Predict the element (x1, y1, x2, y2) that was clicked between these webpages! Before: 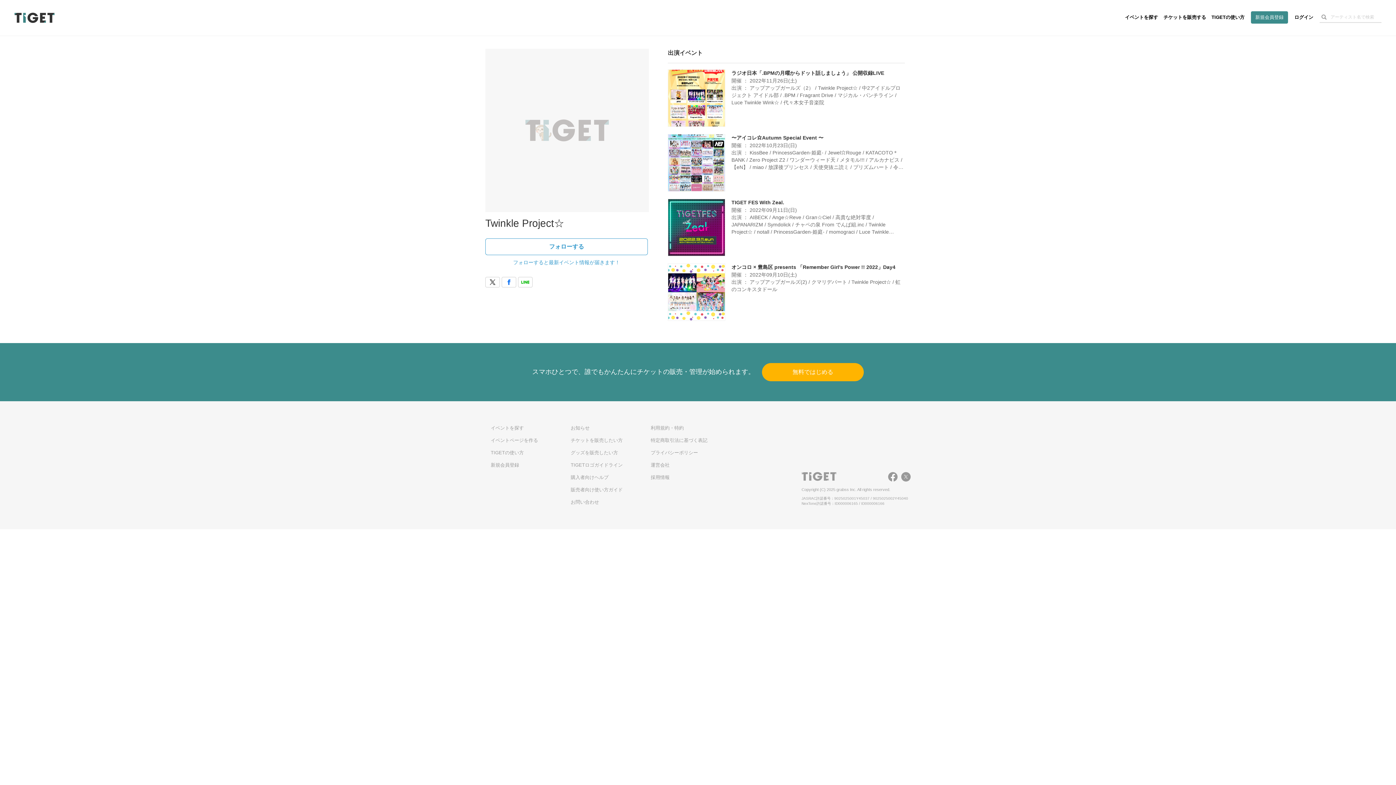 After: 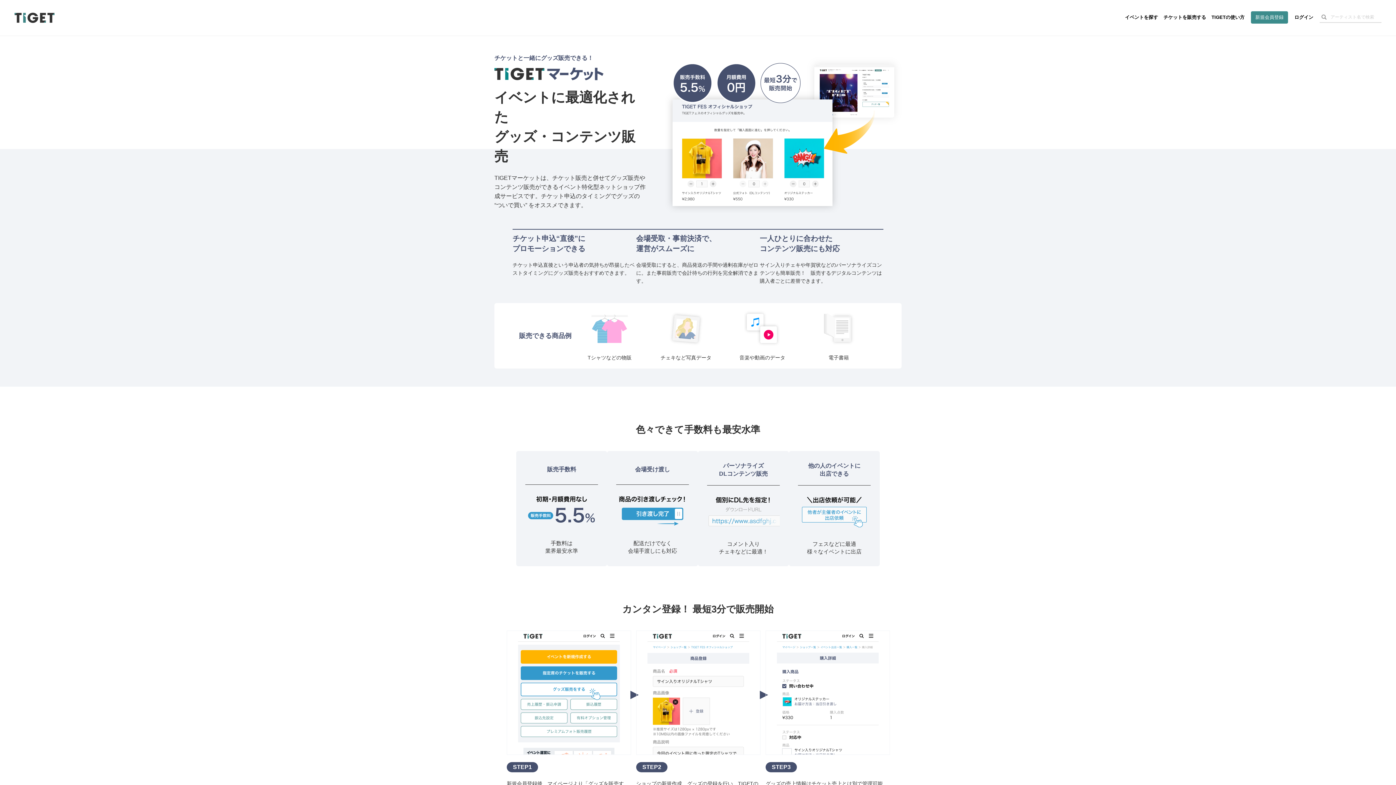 Action: label: グッズを販売したい方 bbox: (570, 450, 618, 455)